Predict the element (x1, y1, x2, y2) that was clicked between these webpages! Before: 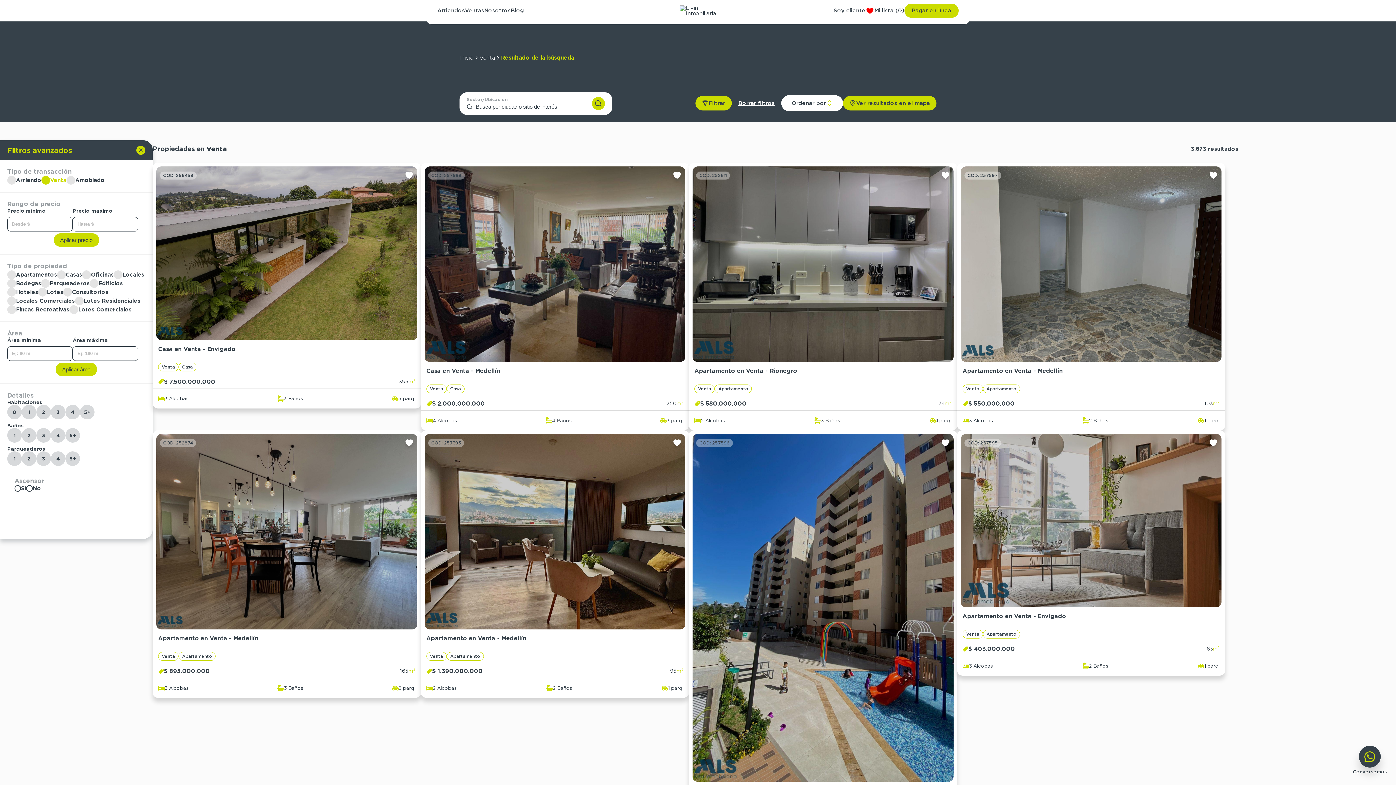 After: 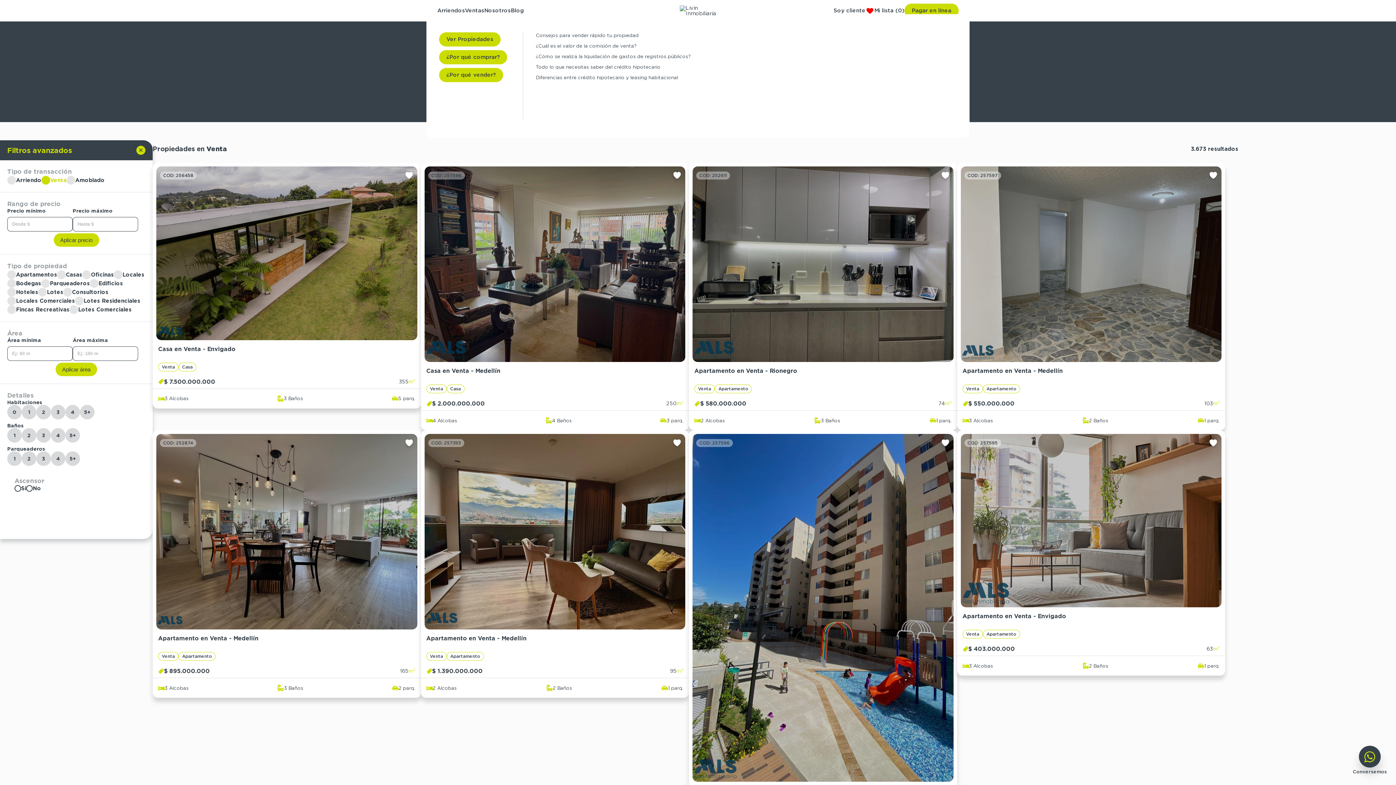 Action: bbox: (465, 8, 484, 13) label: Ventas